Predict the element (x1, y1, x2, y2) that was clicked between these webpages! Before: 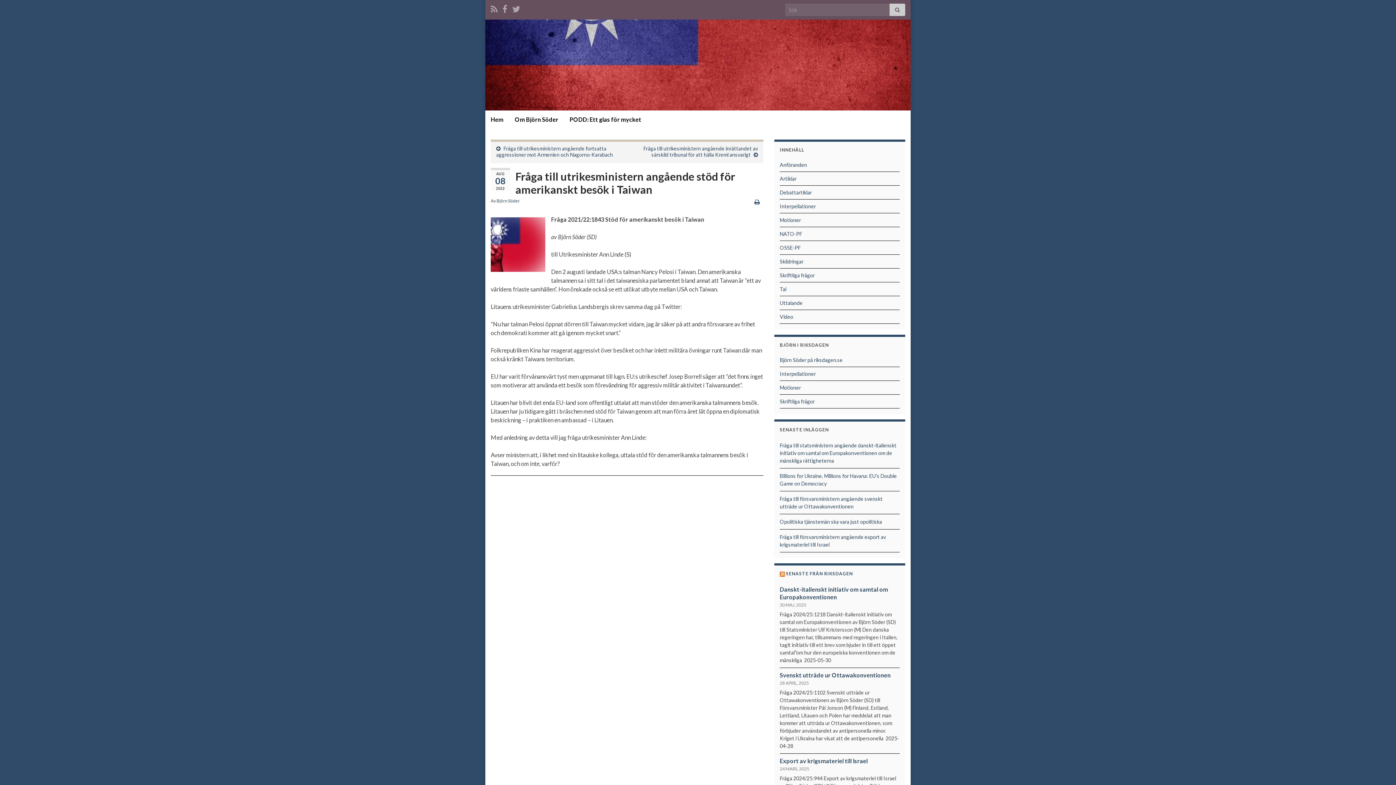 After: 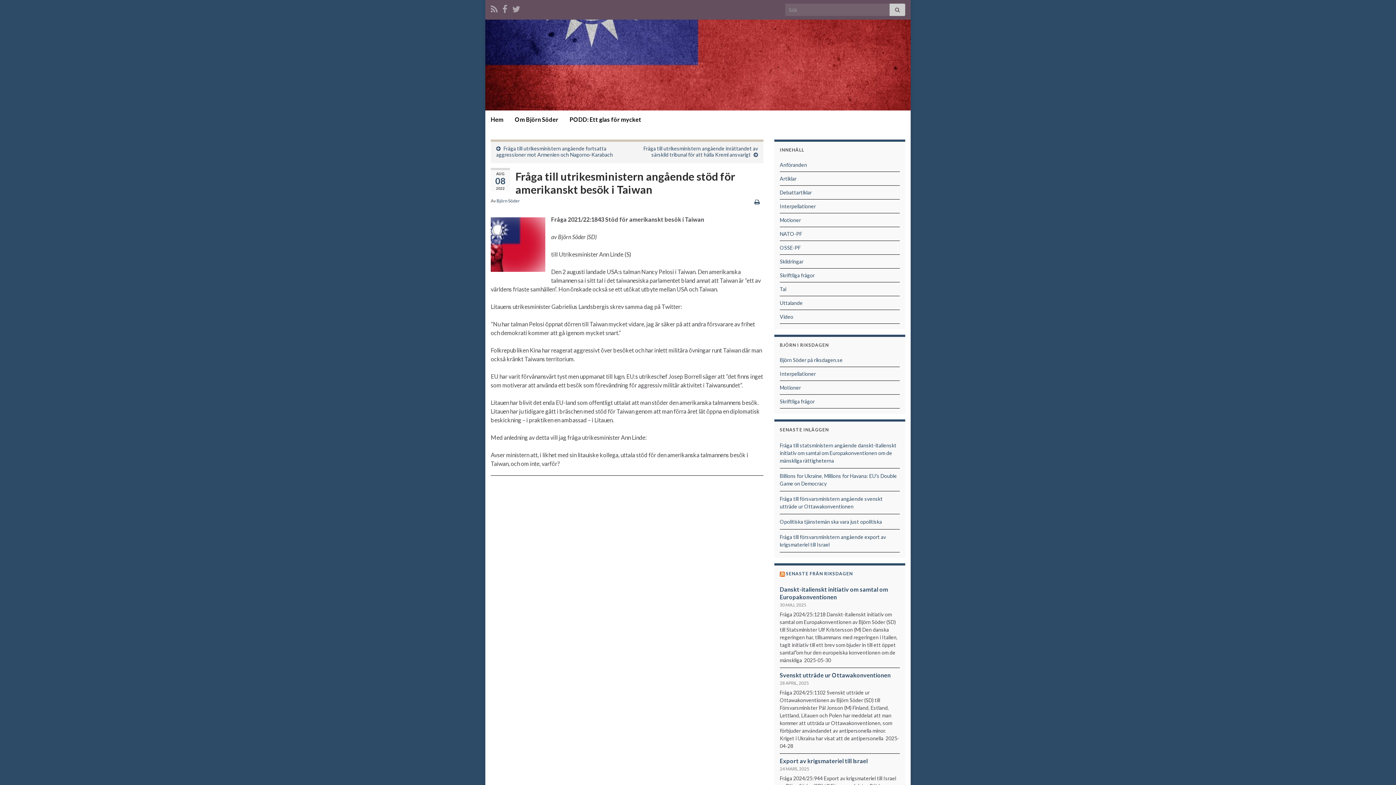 Action: label: Björn Söder på riksdagen.se bbox: (780, 357, 842, 363)